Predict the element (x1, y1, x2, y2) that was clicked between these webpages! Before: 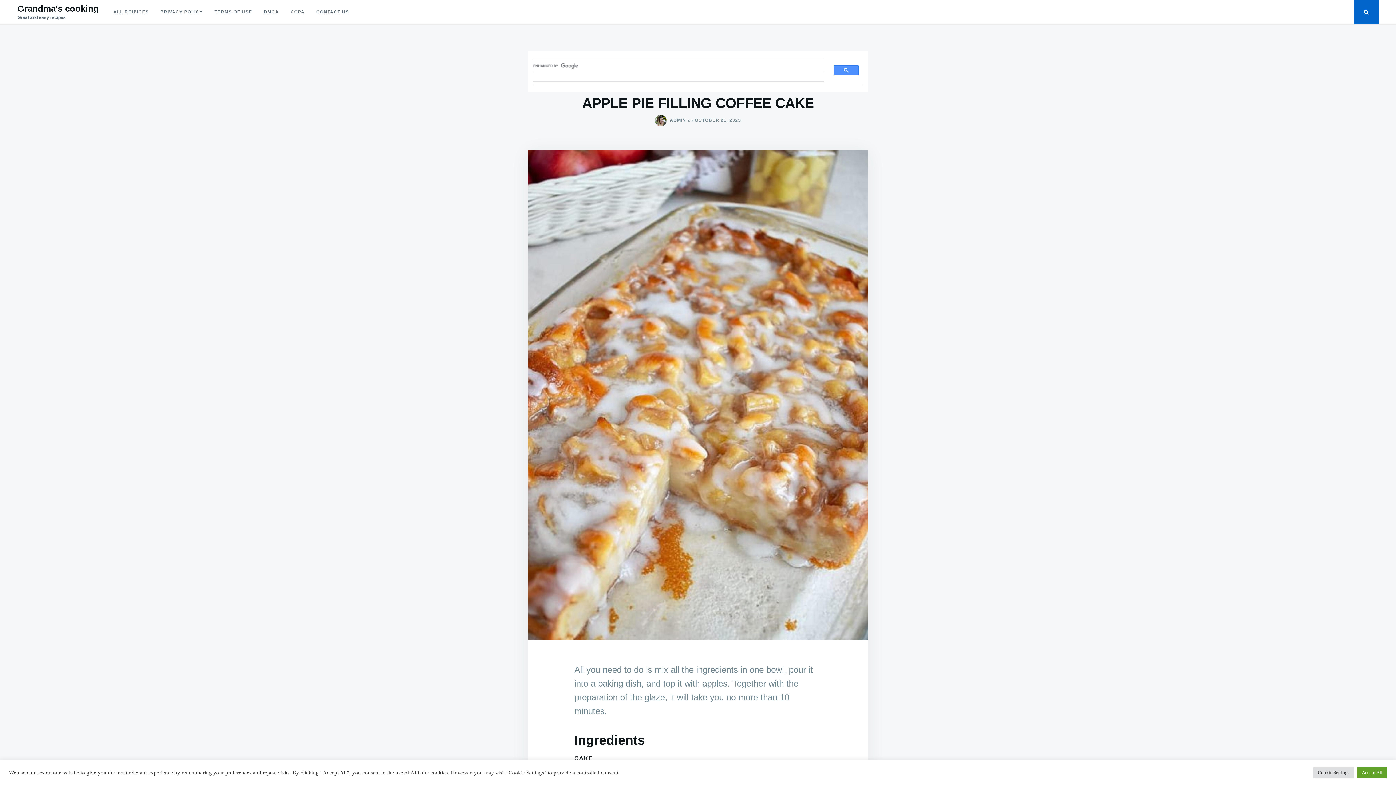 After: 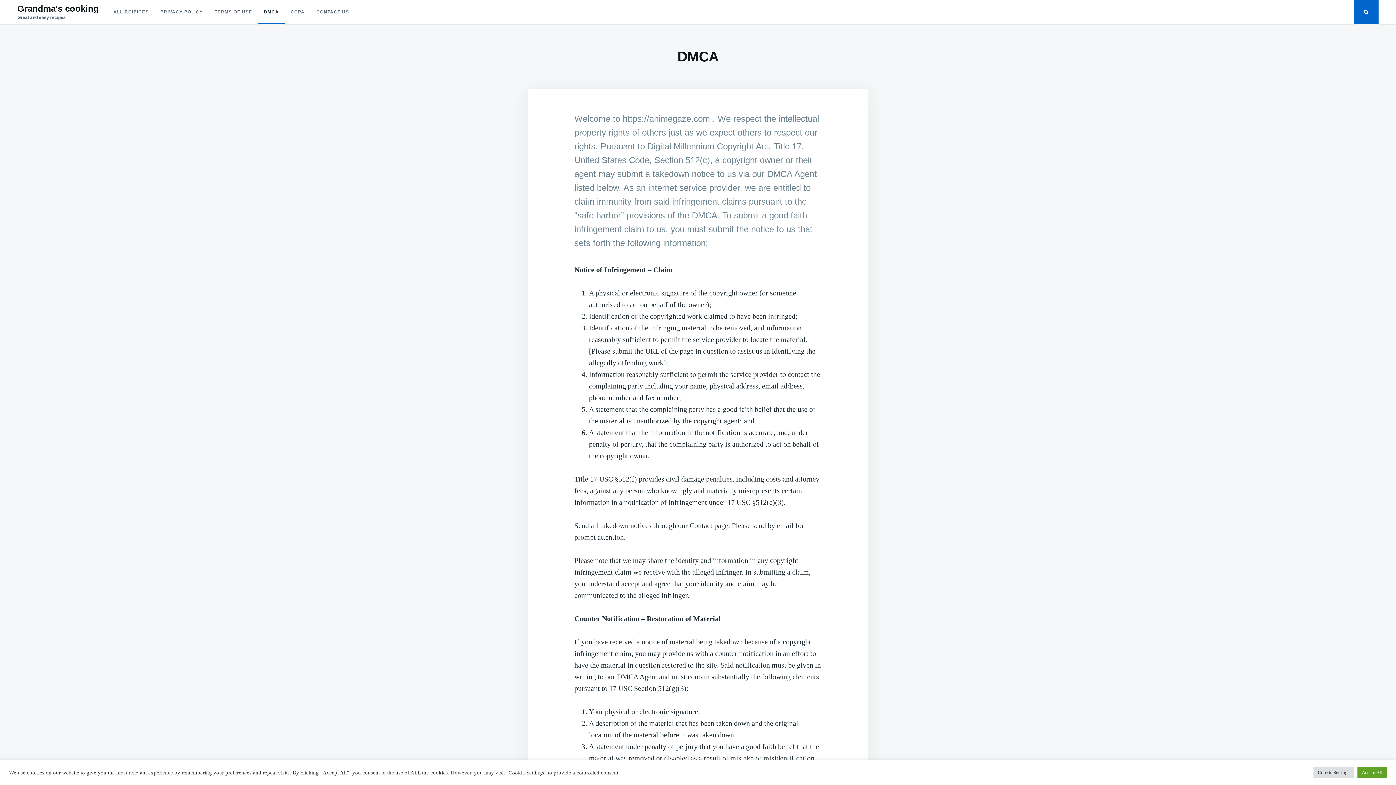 Action: label: DMCA bbox: (258, 0, 284, 24)